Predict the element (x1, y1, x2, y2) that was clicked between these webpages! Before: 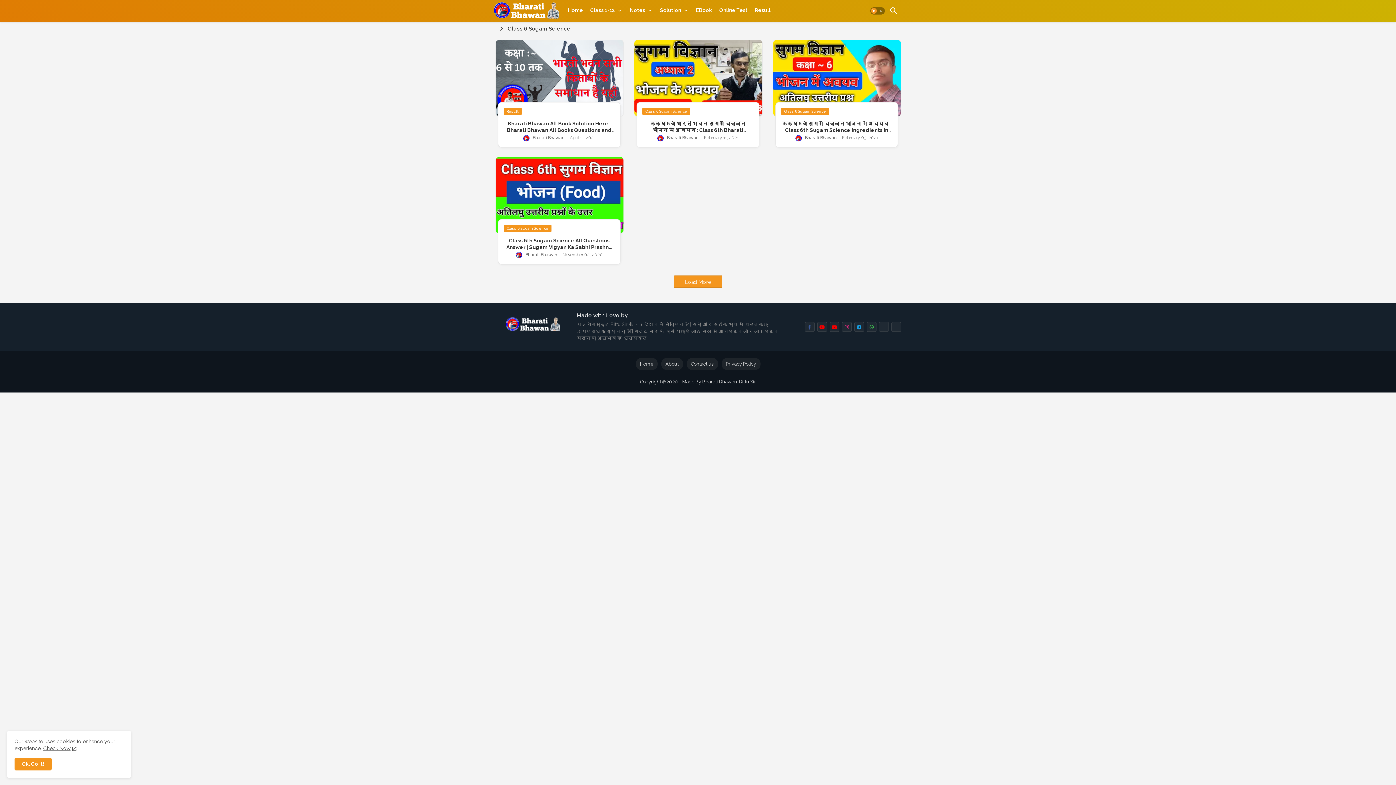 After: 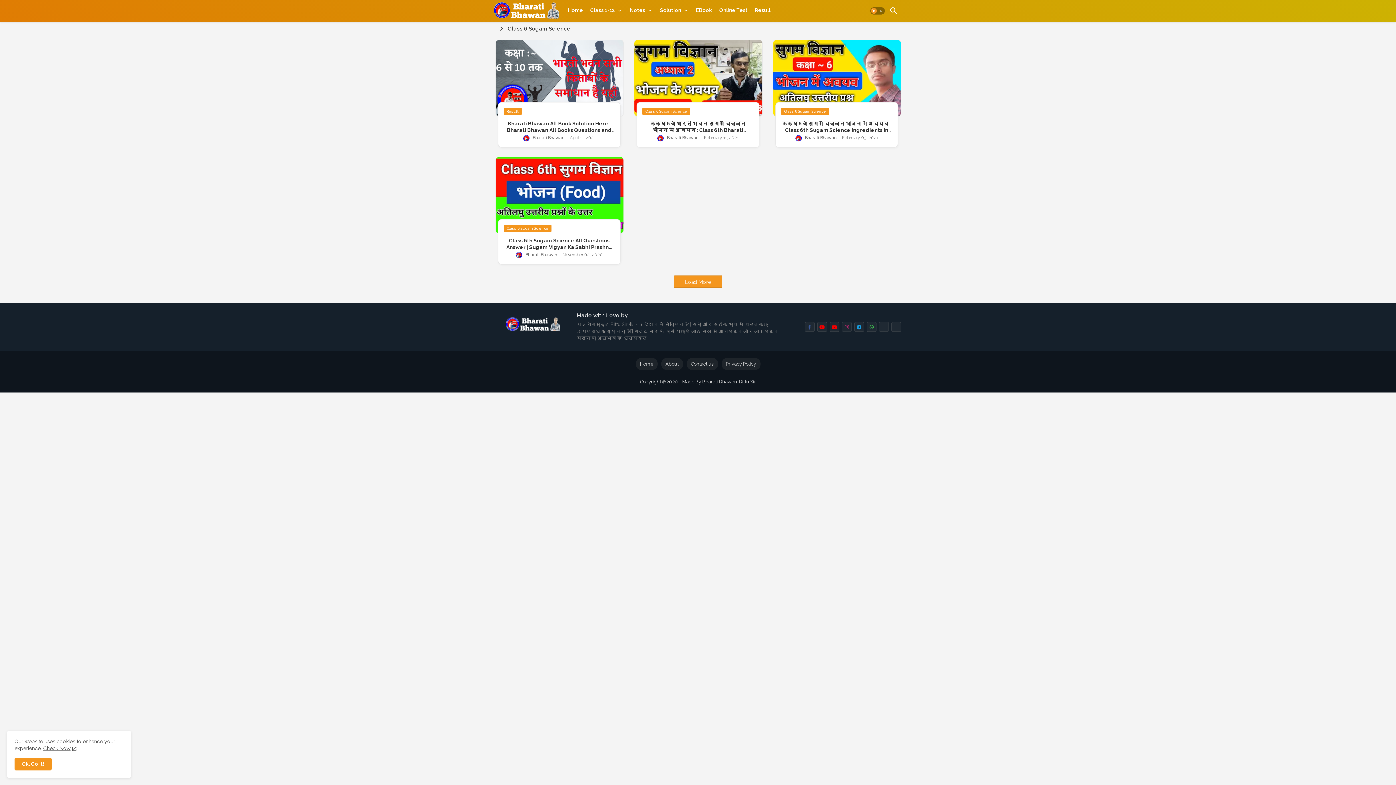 Action: bbox: (842, 322, 851, 331) label: buttons